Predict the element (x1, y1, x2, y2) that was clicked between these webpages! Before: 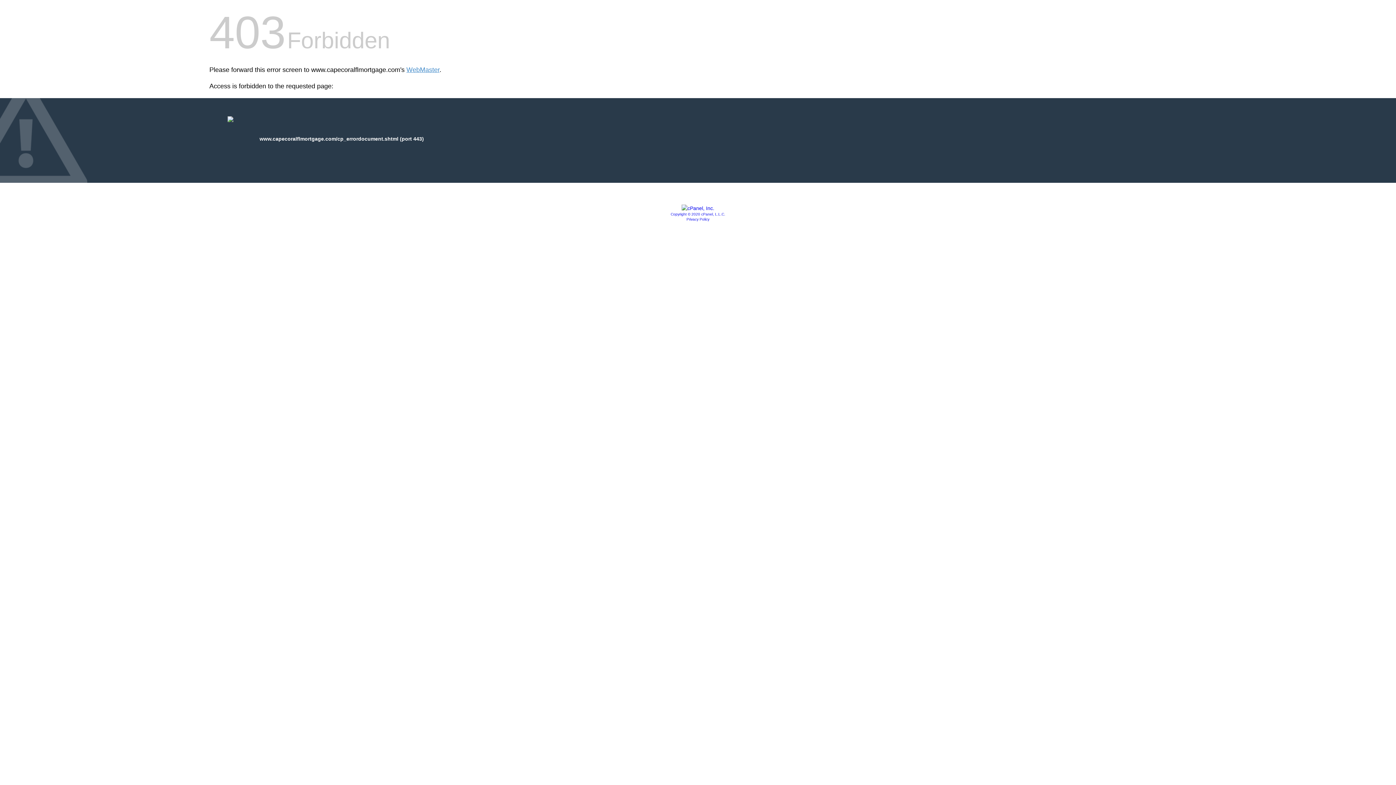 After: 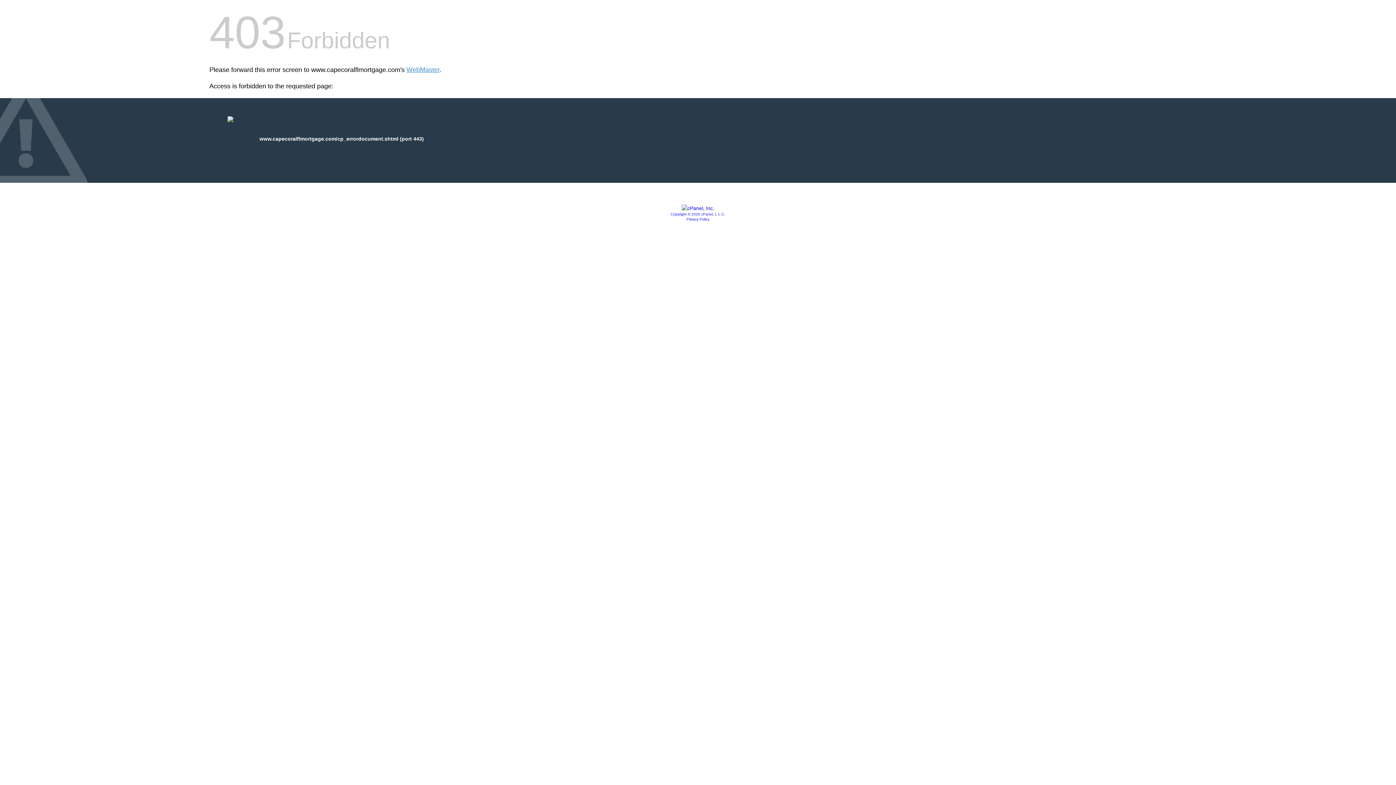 Action: bbox: (681, 205, 714, 211)